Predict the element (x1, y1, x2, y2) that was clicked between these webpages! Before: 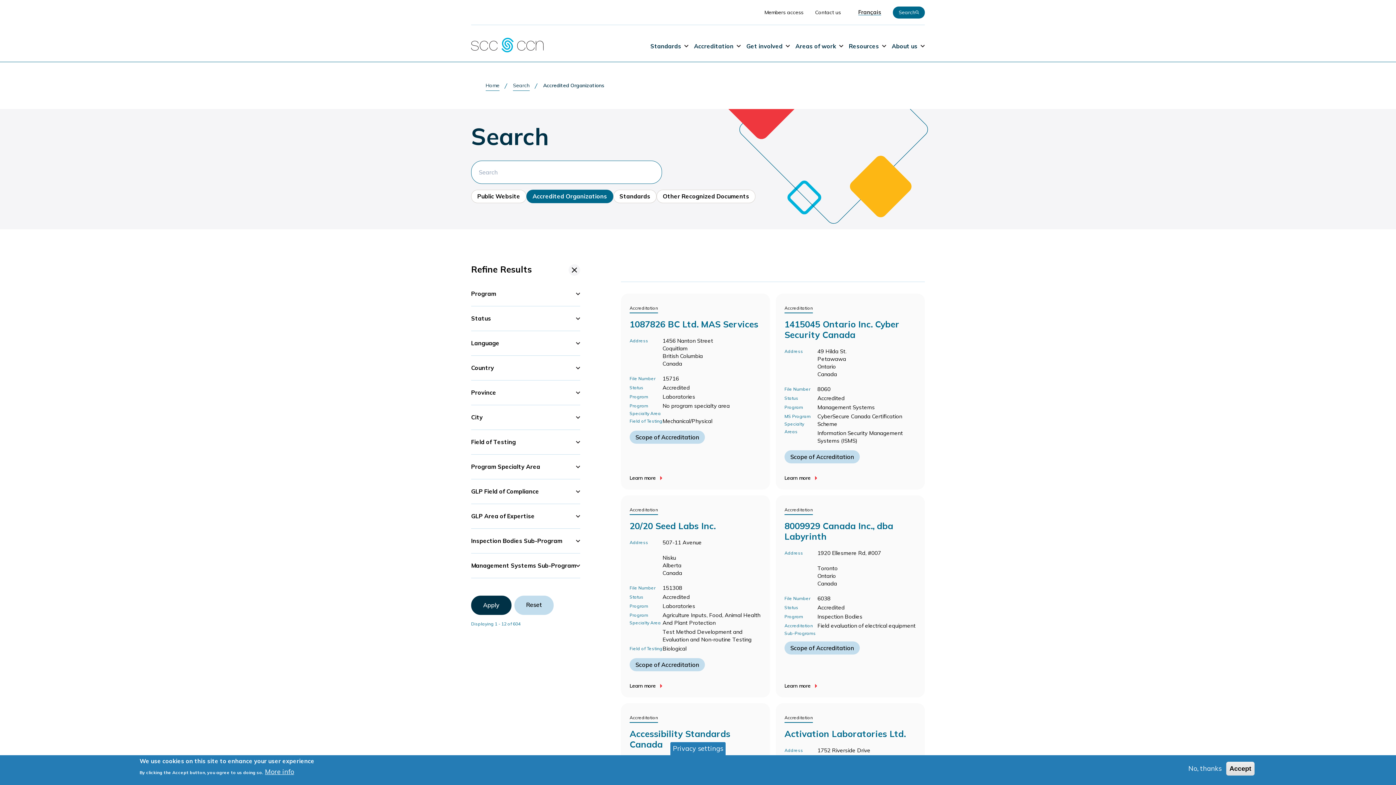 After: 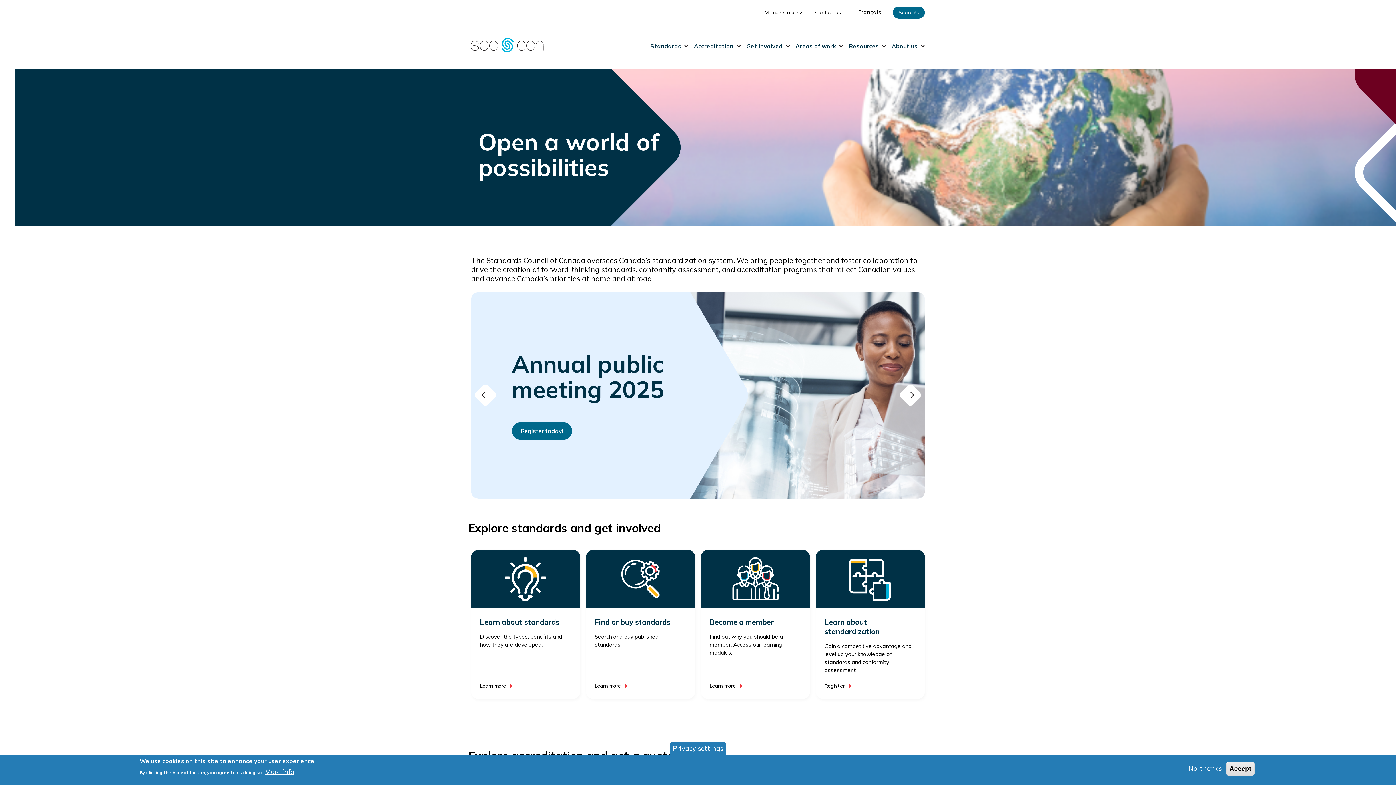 Action: label: Canada bbox: (662, 569, 682, 576)